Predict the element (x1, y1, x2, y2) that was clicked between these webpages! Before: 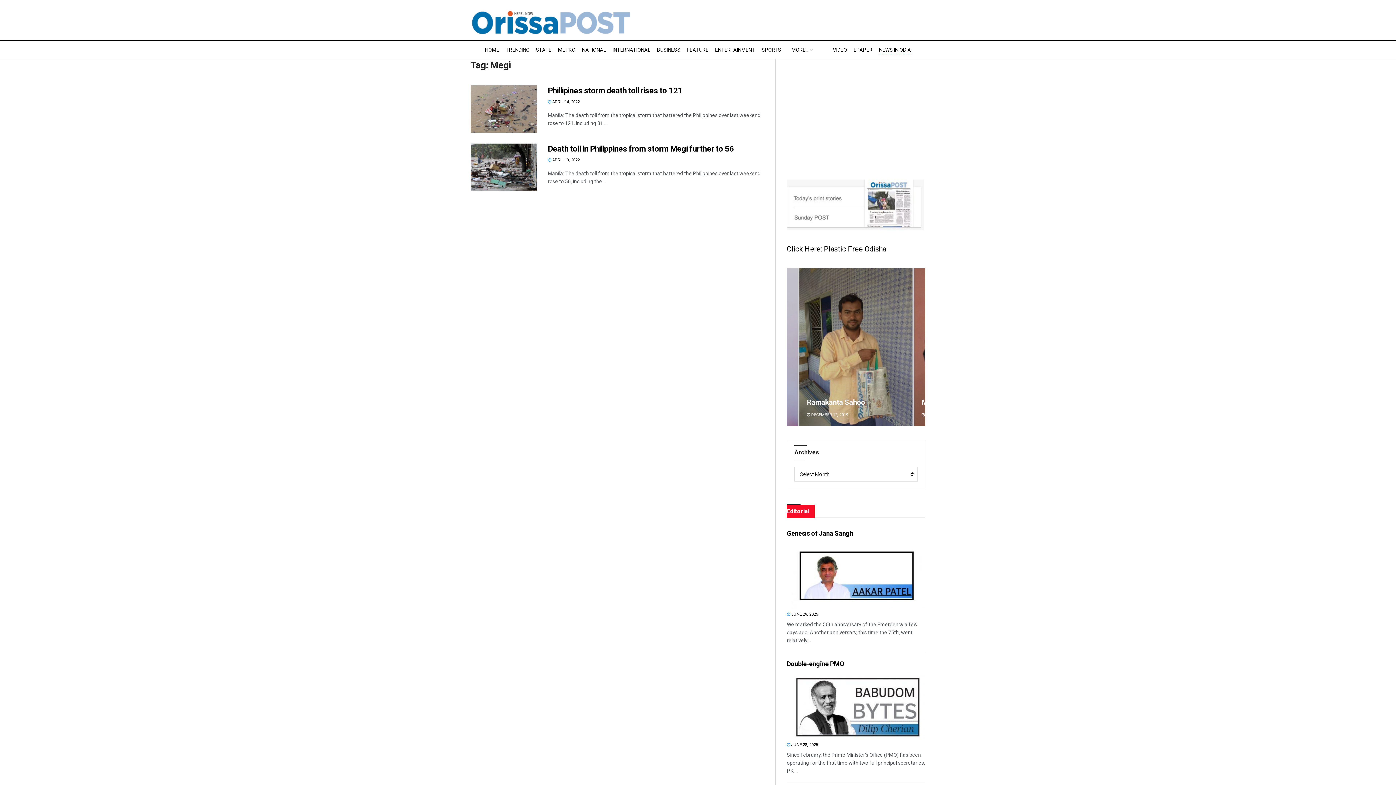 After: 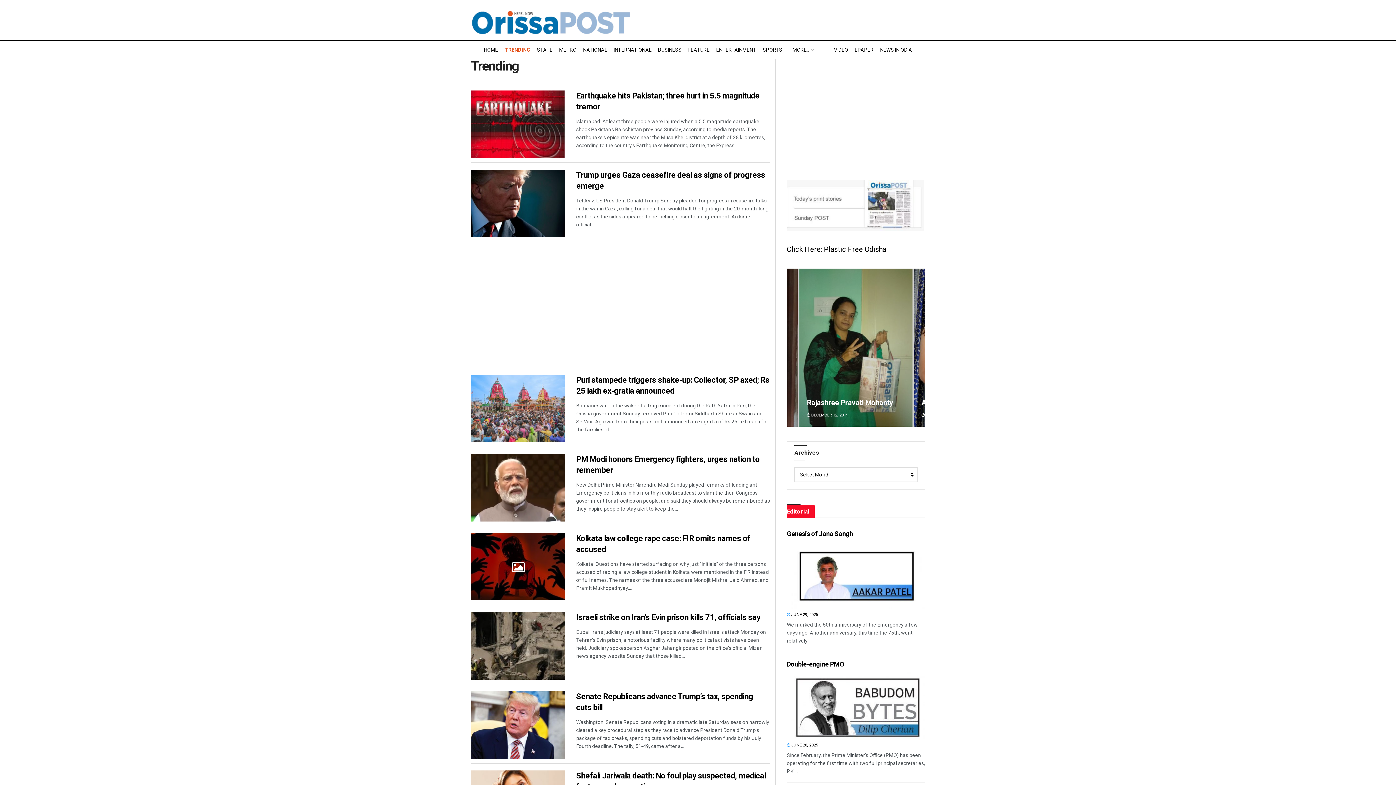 Action: bbox: (505, 44, 529, 54) label: TRENDING